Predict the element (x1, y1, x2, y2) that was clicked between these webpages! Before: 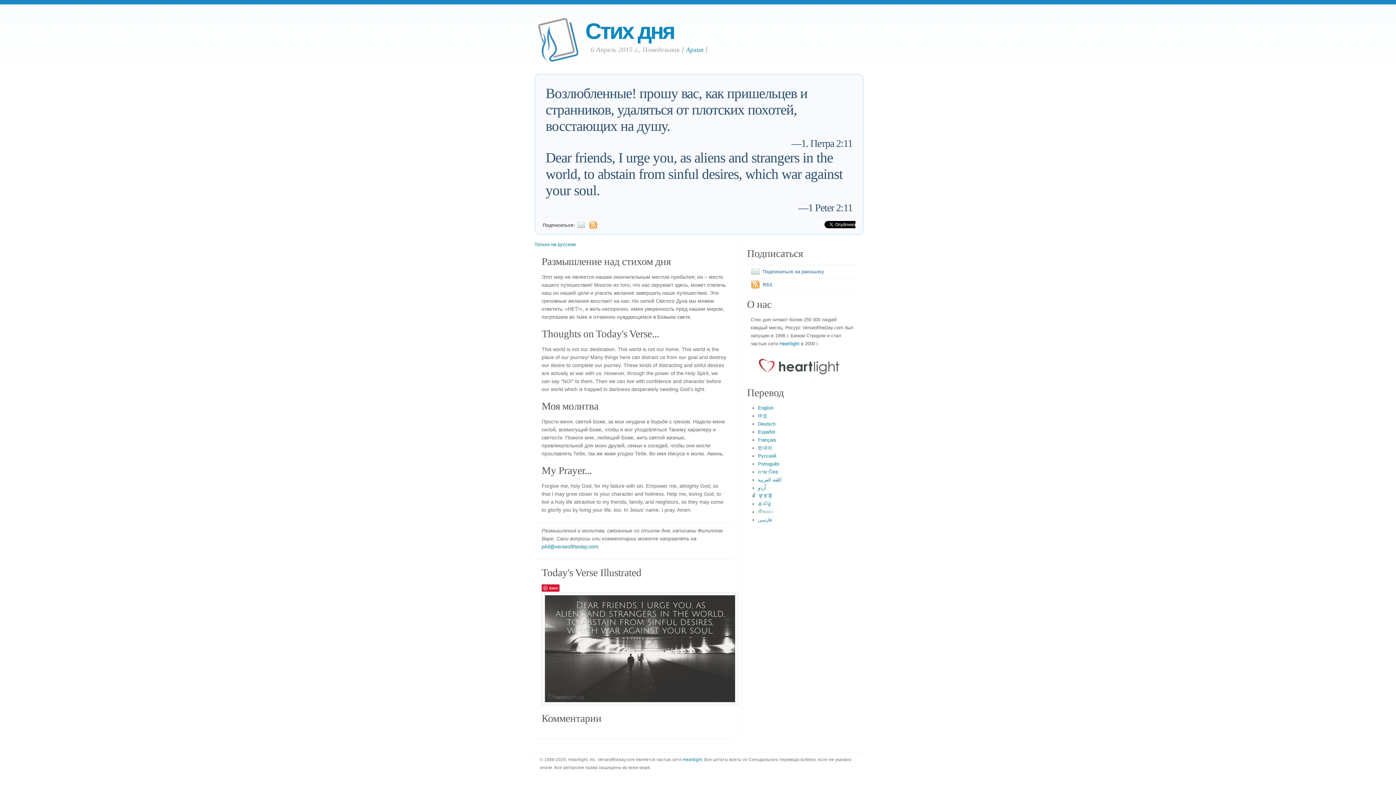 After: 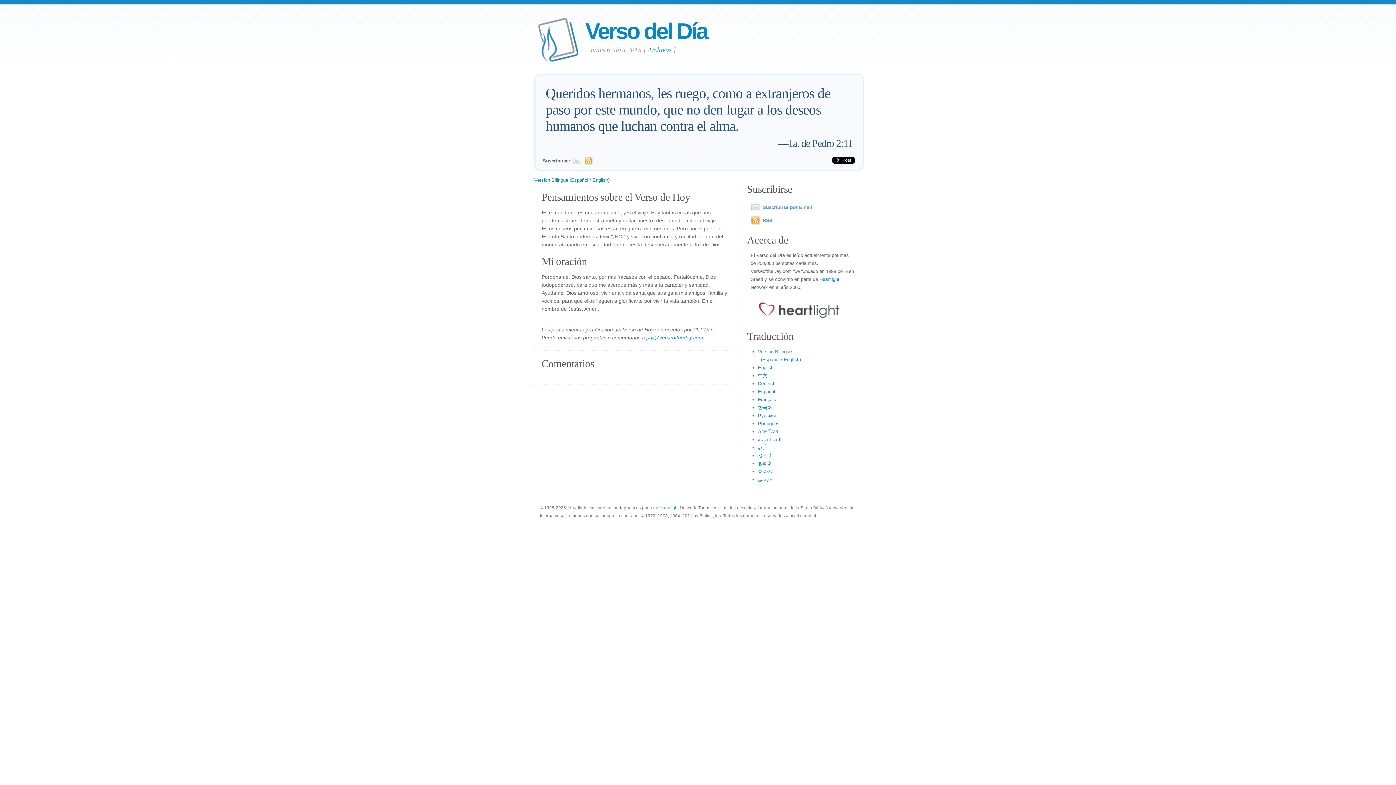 Action: bbox: (758, 429, 775, 434) label: Español